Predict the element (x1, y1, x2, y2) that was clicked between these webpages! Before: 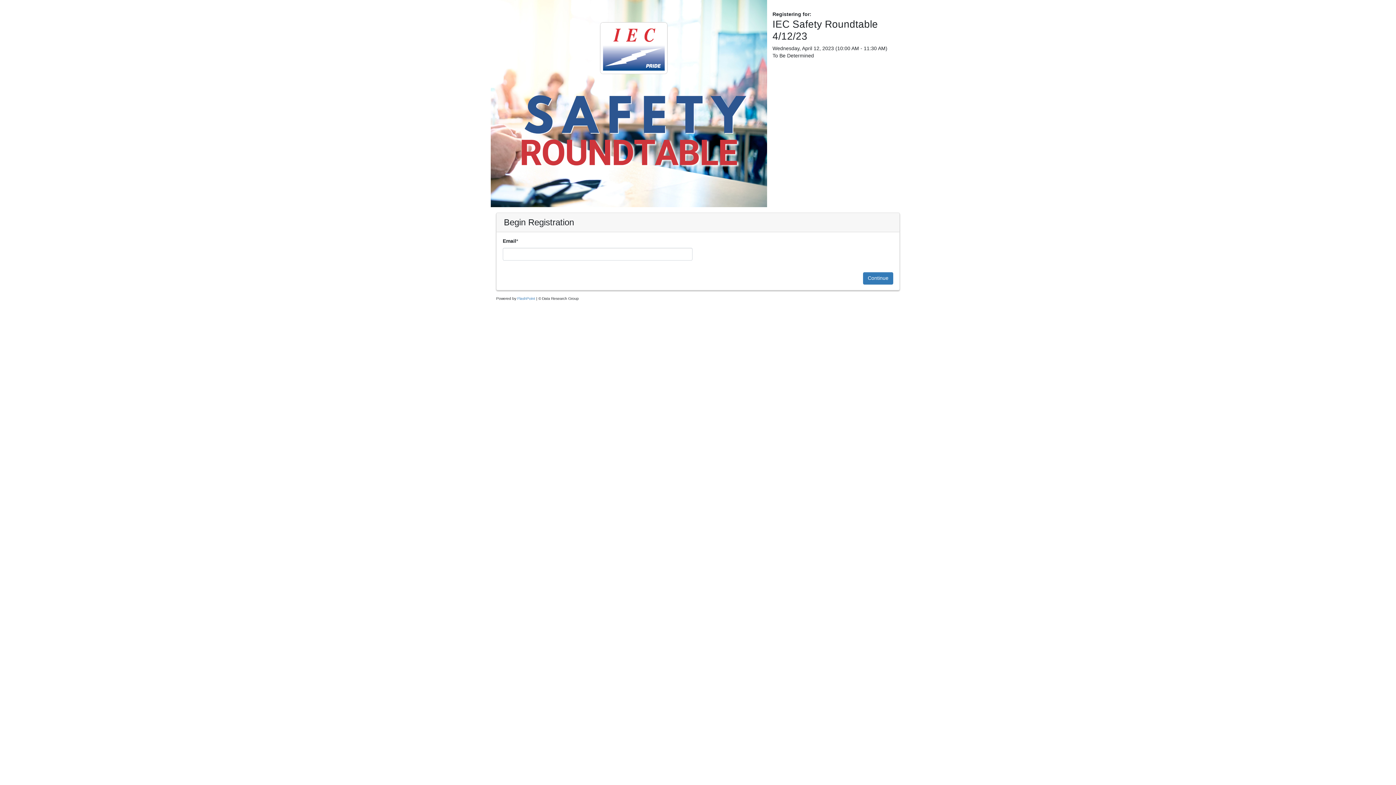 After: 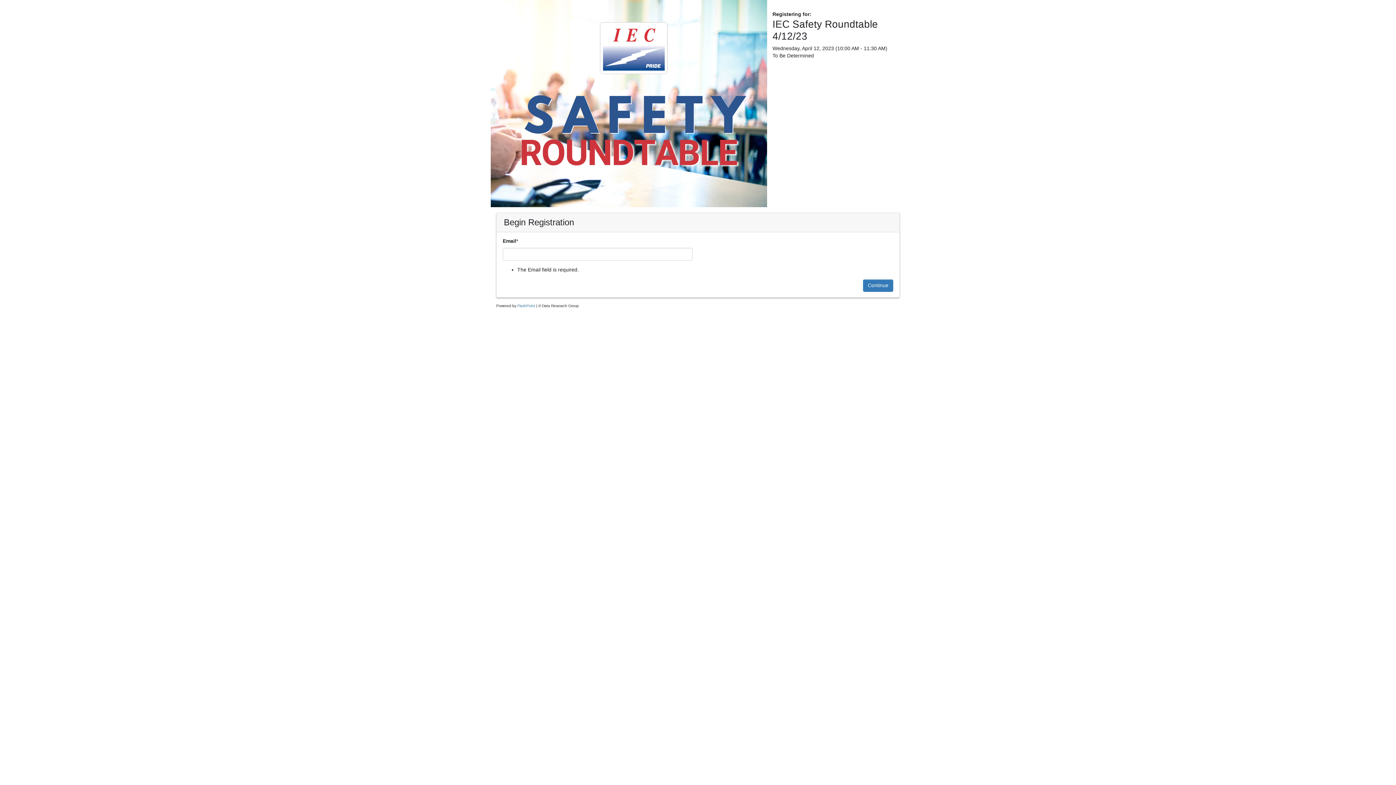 Action: label: Continue bbox: (863, 272, 893, 284)